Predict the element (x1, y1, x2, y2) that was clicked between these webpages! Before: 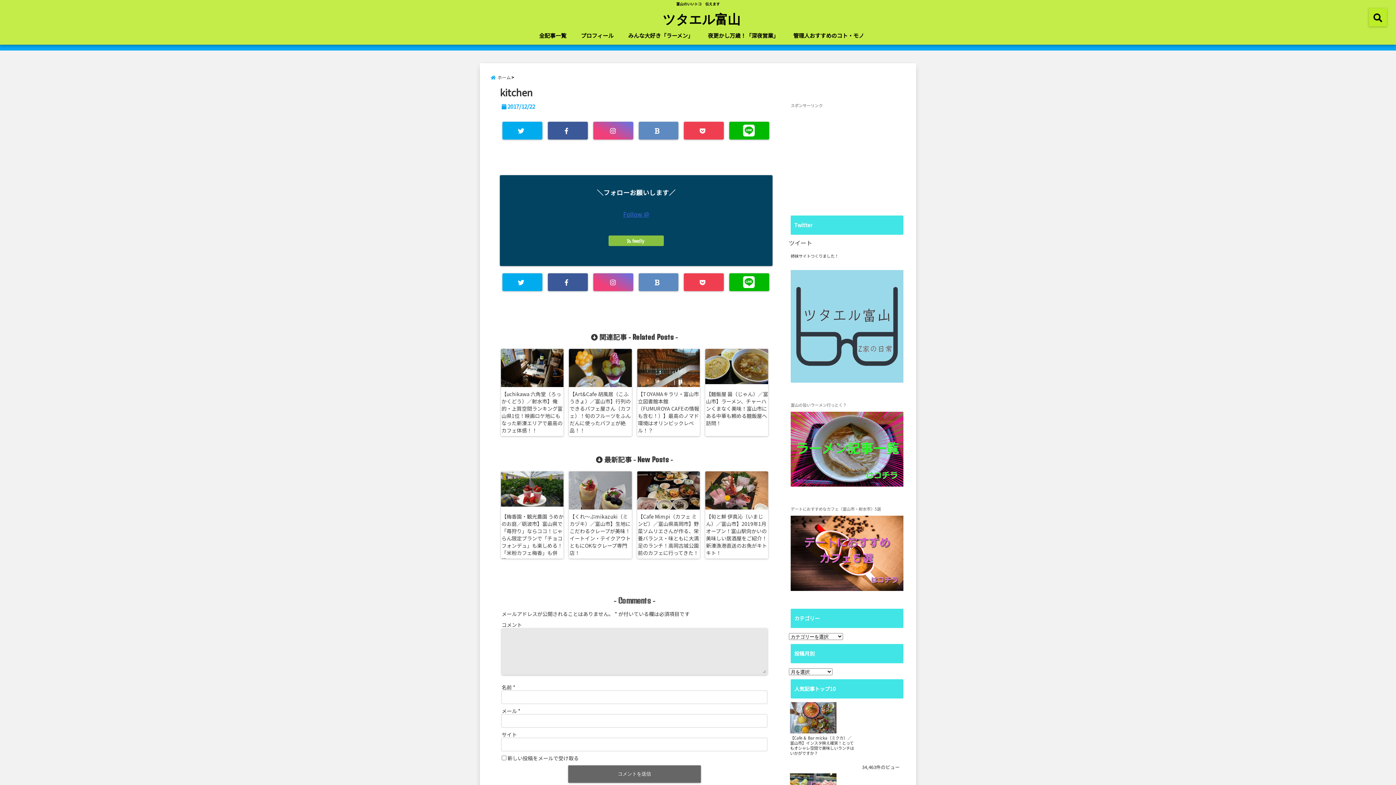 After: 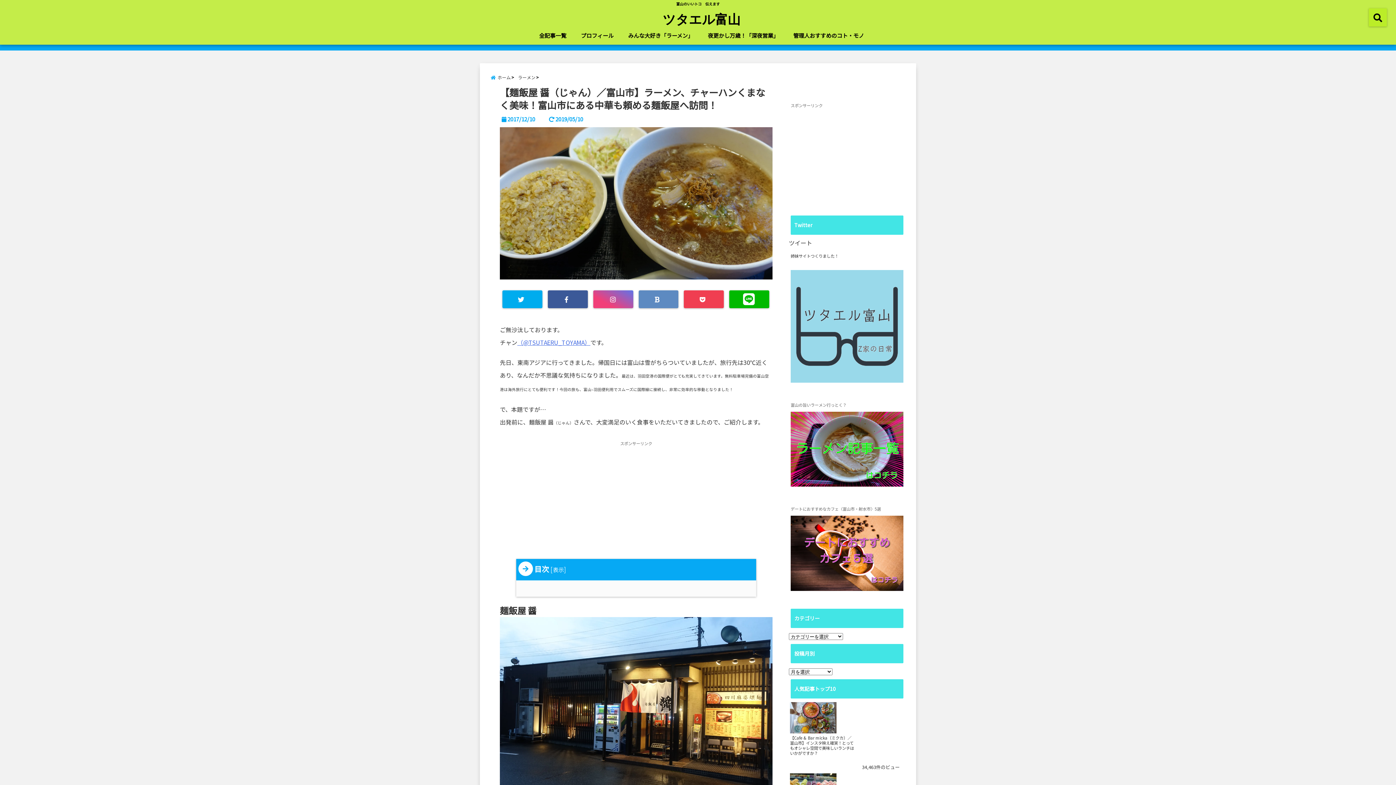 Action: label: 【麺飯屋 醤（じゃん）／富山市】ラーメン、チャーハンくまなく美味！富山市にある中華も頼める麺飯屋へ訪問！ bbox: (705, 389, 769, 427)